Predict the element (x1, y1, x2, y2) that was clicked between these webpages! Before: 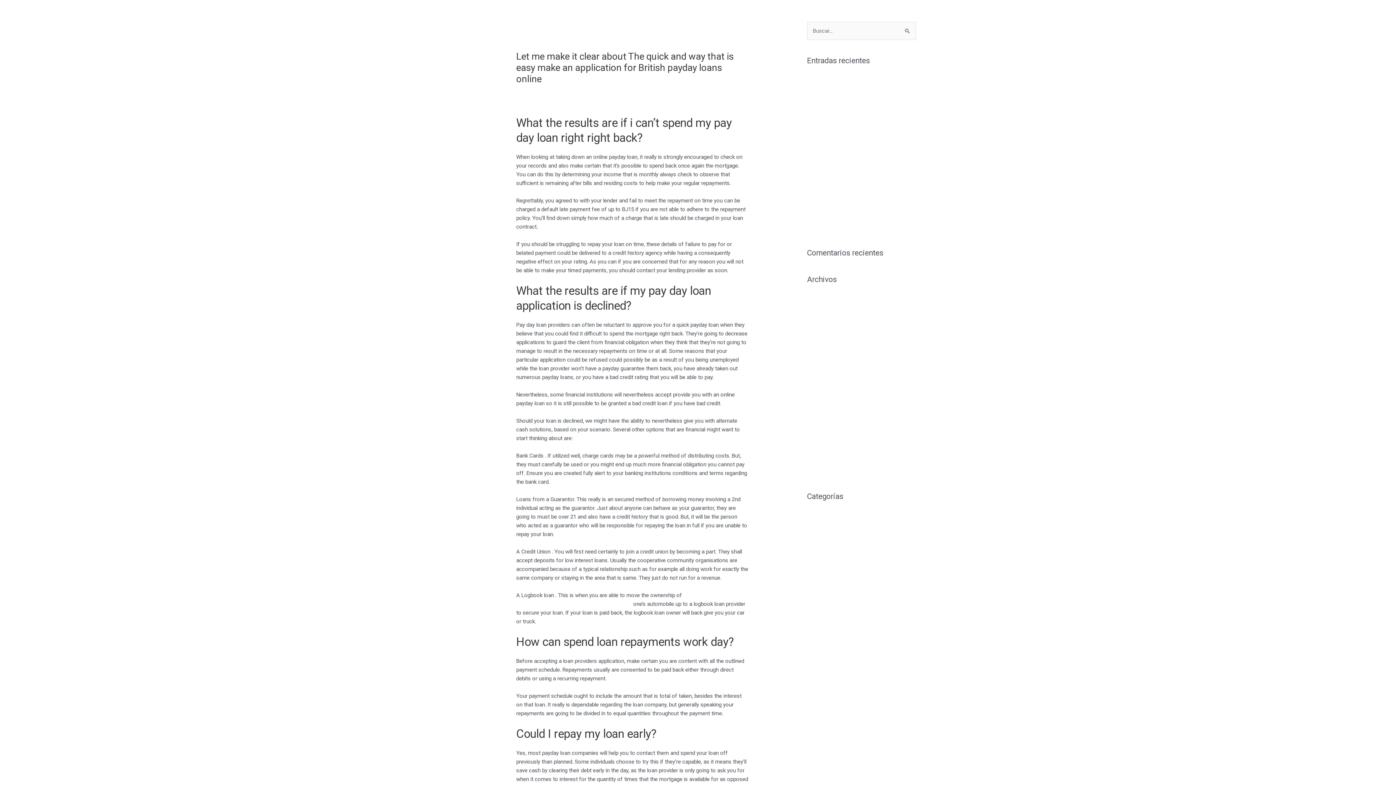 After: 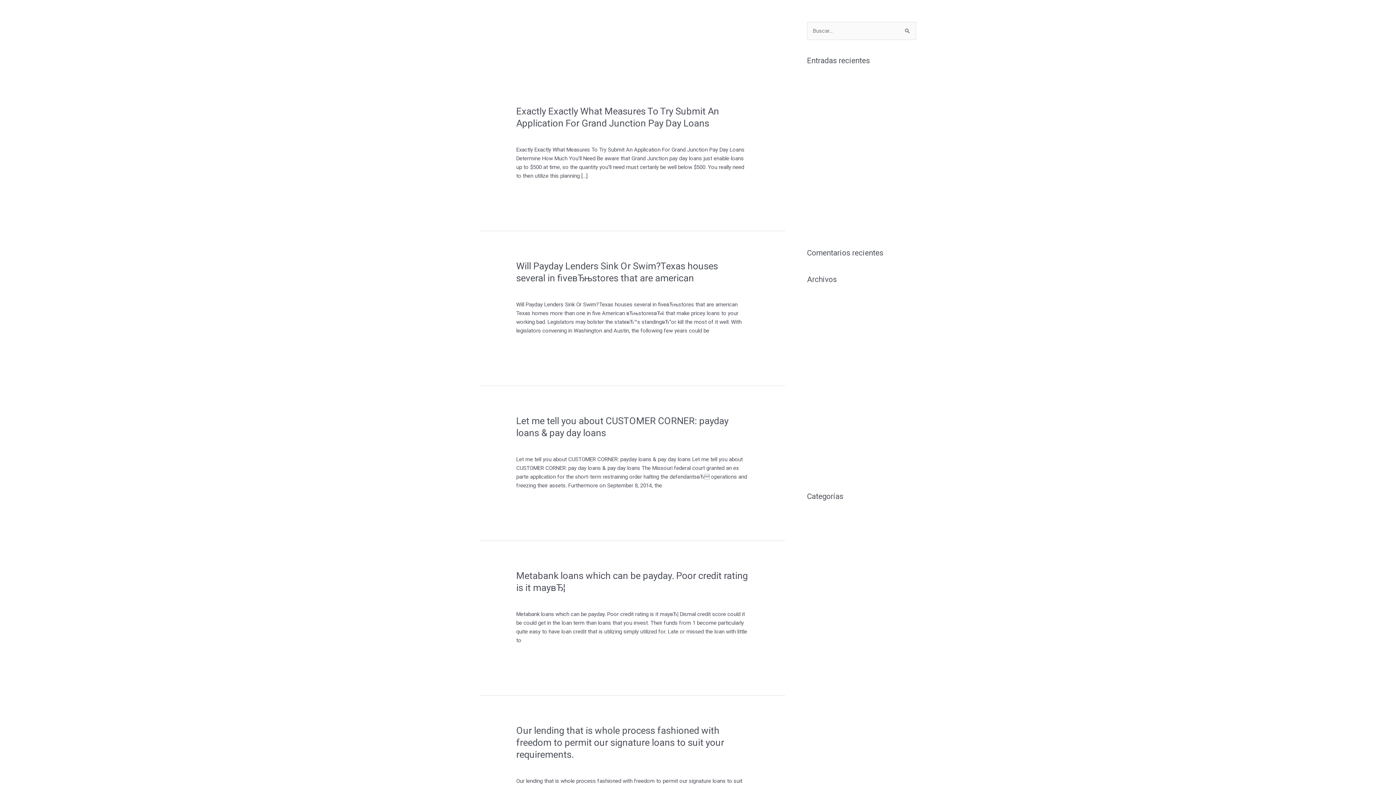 Action: bbox: (807, 647, 857, 653) label: 30 day pay day loans